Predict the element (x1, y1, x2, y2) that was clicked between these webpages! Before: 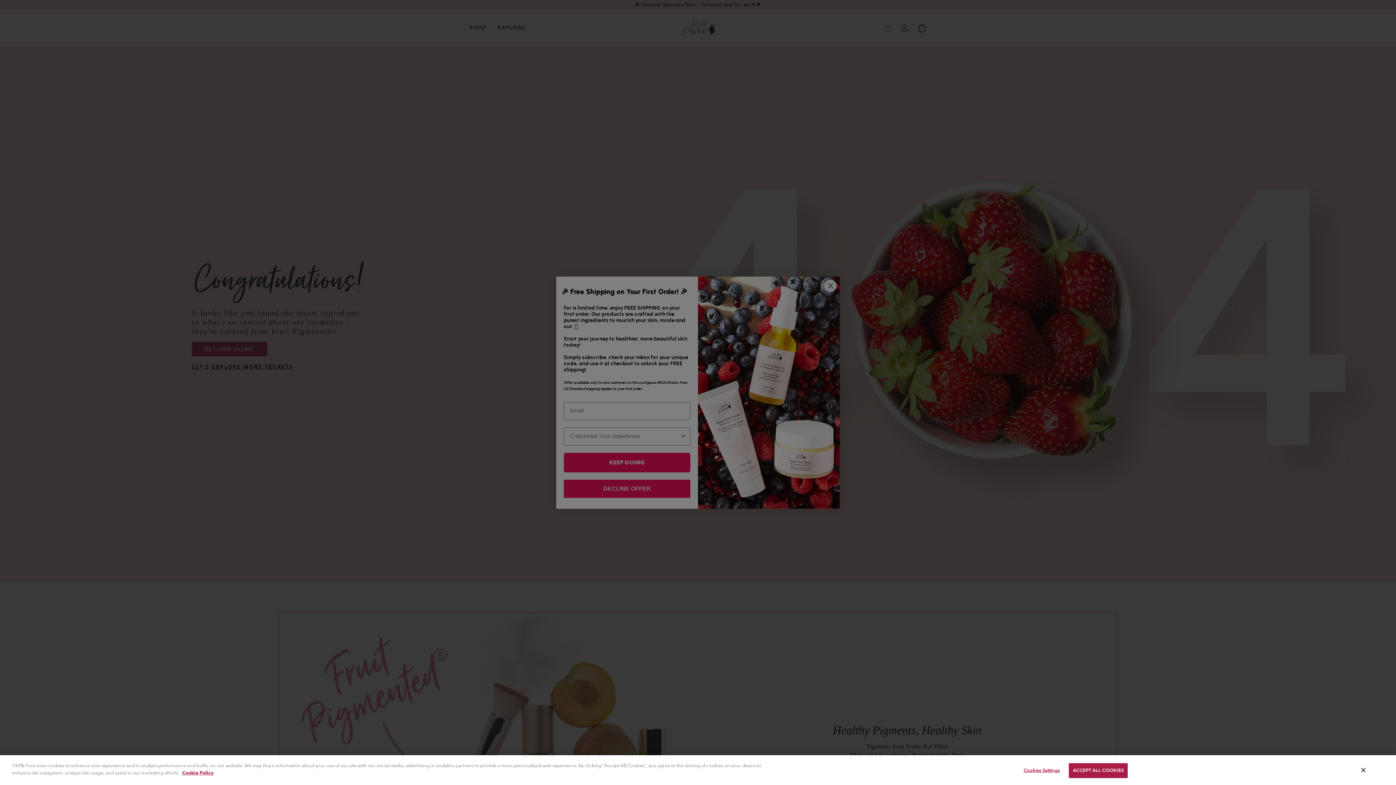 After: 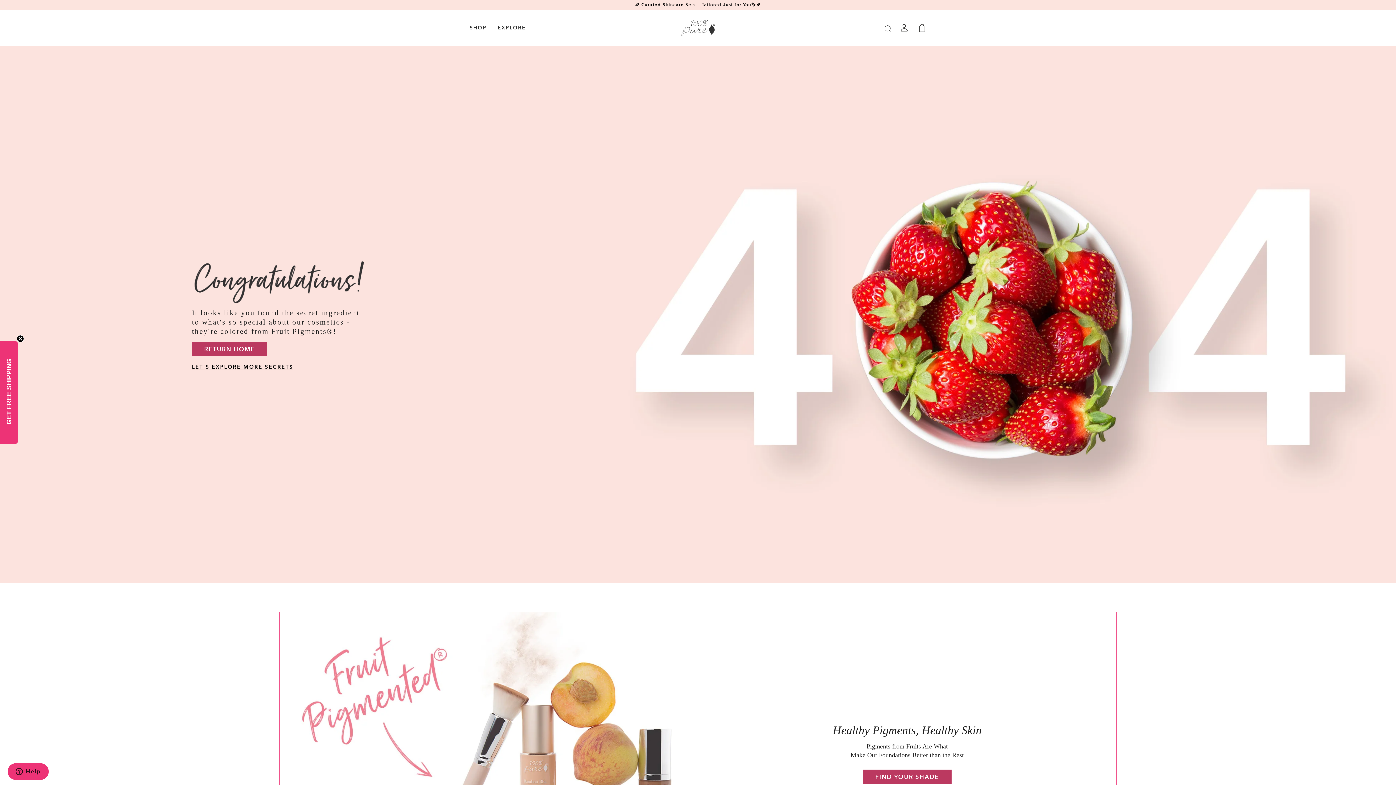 Action: label: Close bbox: (1361, 767, 1365, 773)